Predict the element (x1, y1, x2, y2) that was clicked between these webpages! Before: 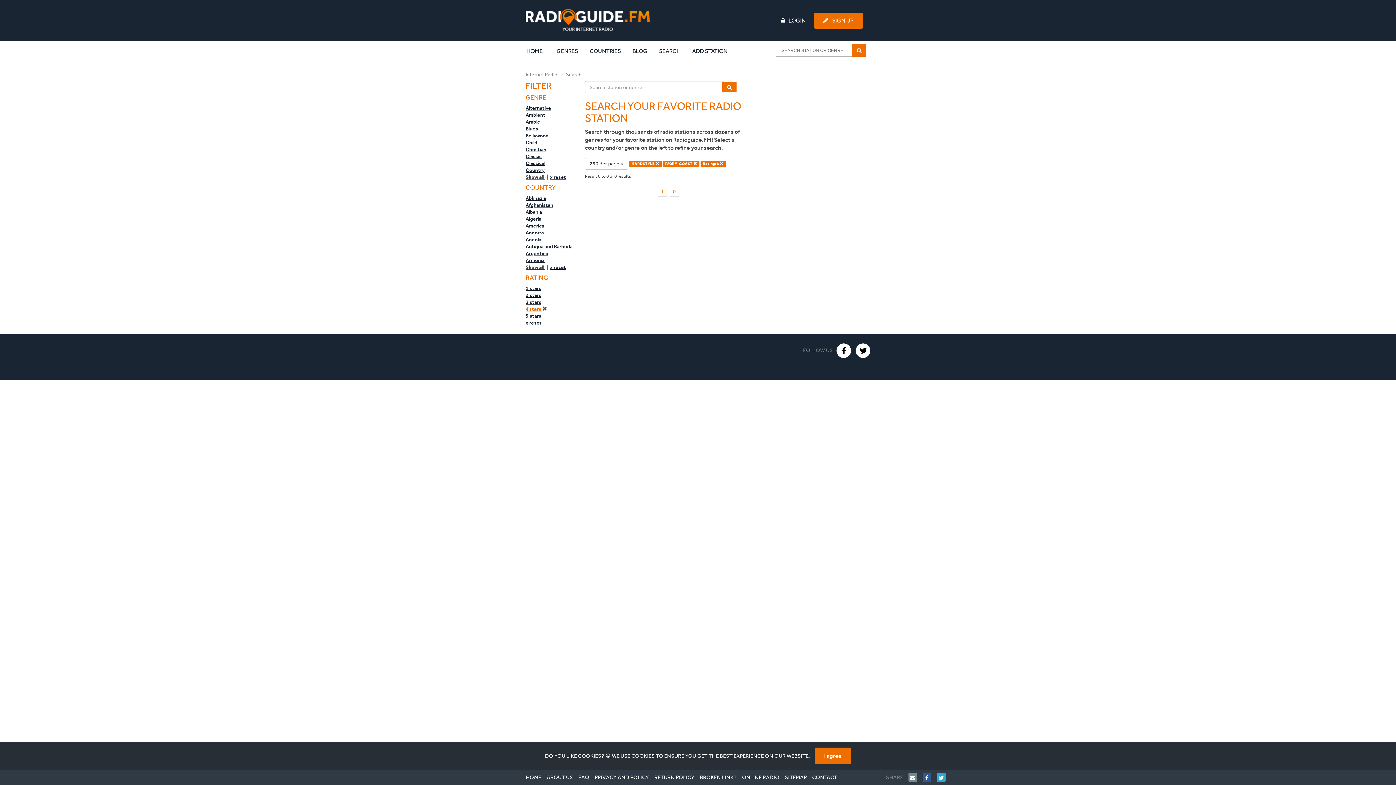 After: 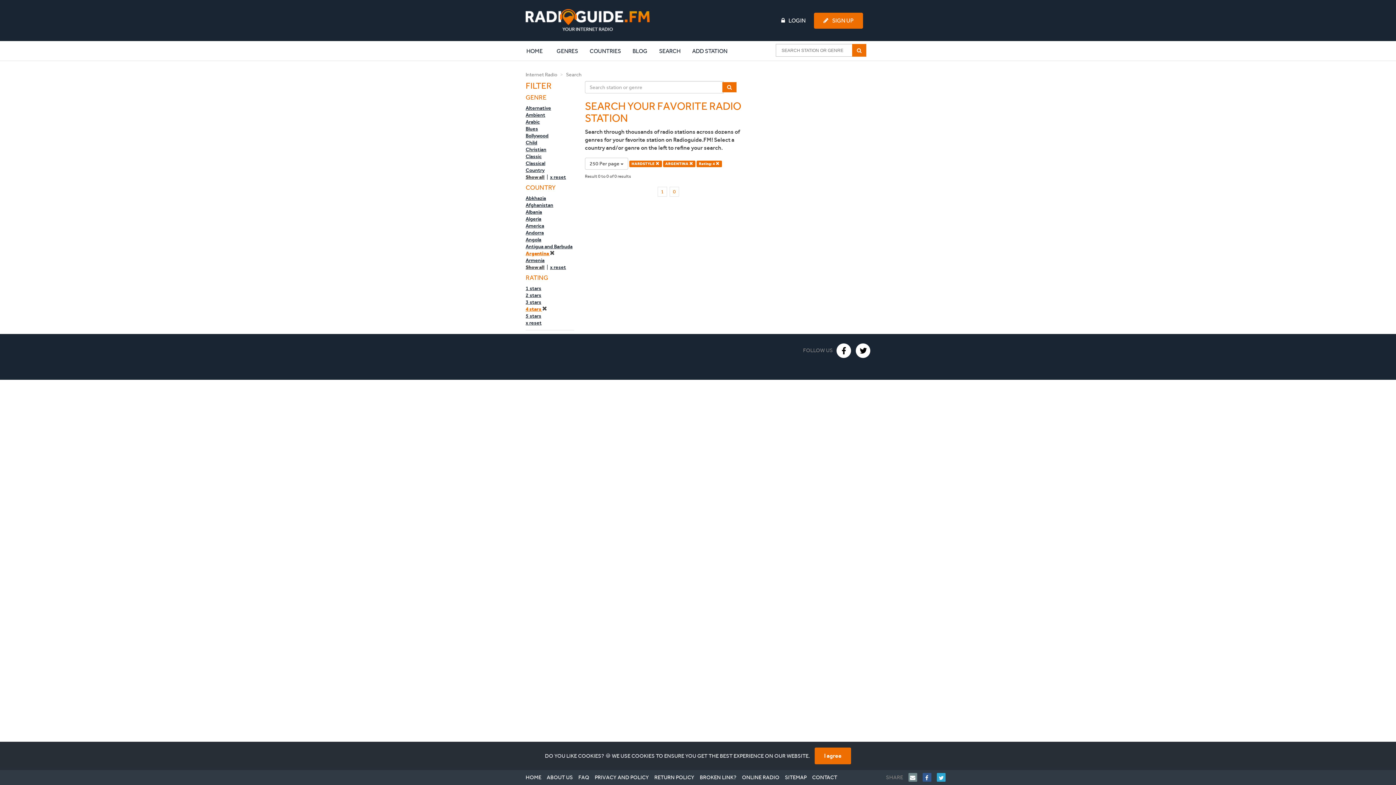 Action: label: Argentina bbox: (525, 250, 548, 257)